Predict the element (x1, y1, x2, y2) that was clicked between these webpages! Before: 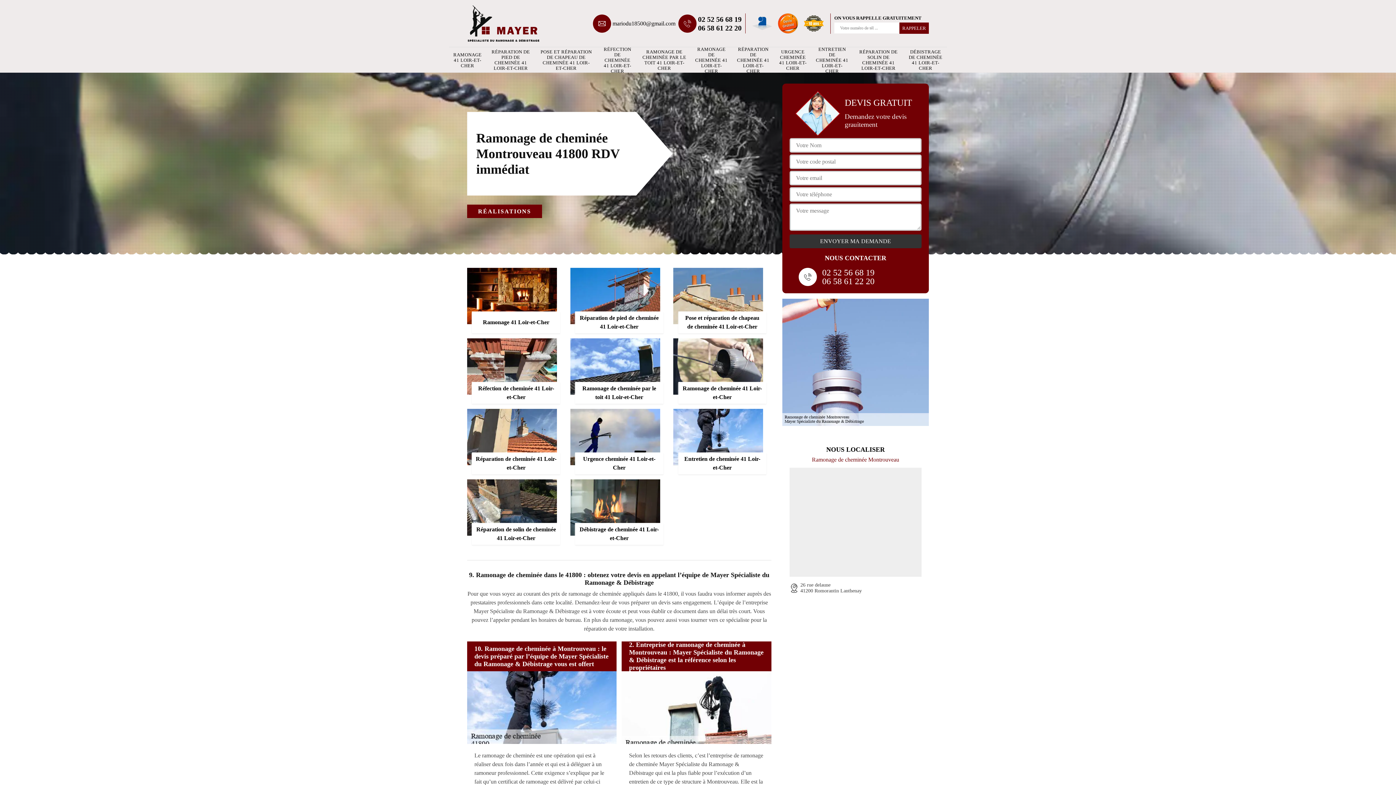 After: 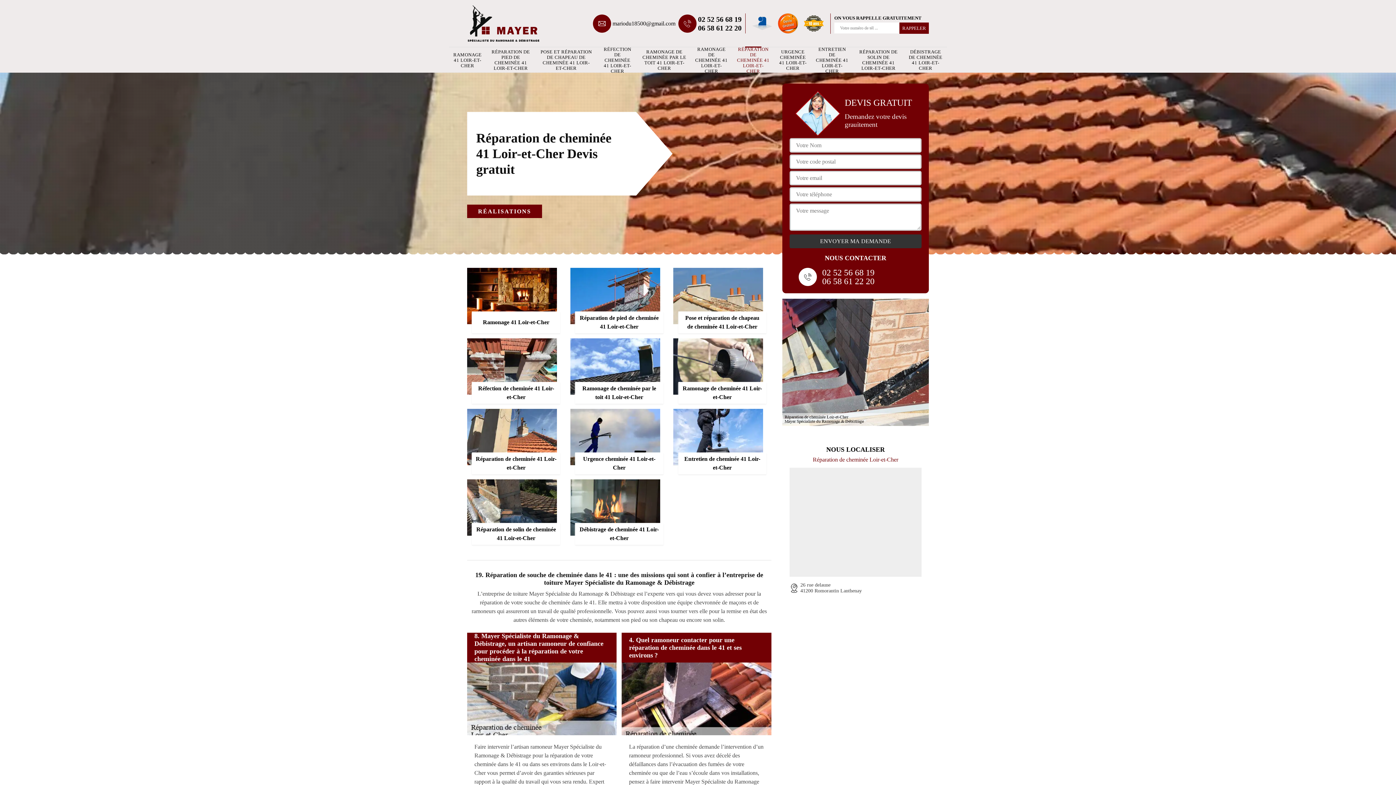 Action: label: RÉPARATION DE CHEMINÉE 41 LOIR-ET-CHER bbox: (736, 50, 770, 69)